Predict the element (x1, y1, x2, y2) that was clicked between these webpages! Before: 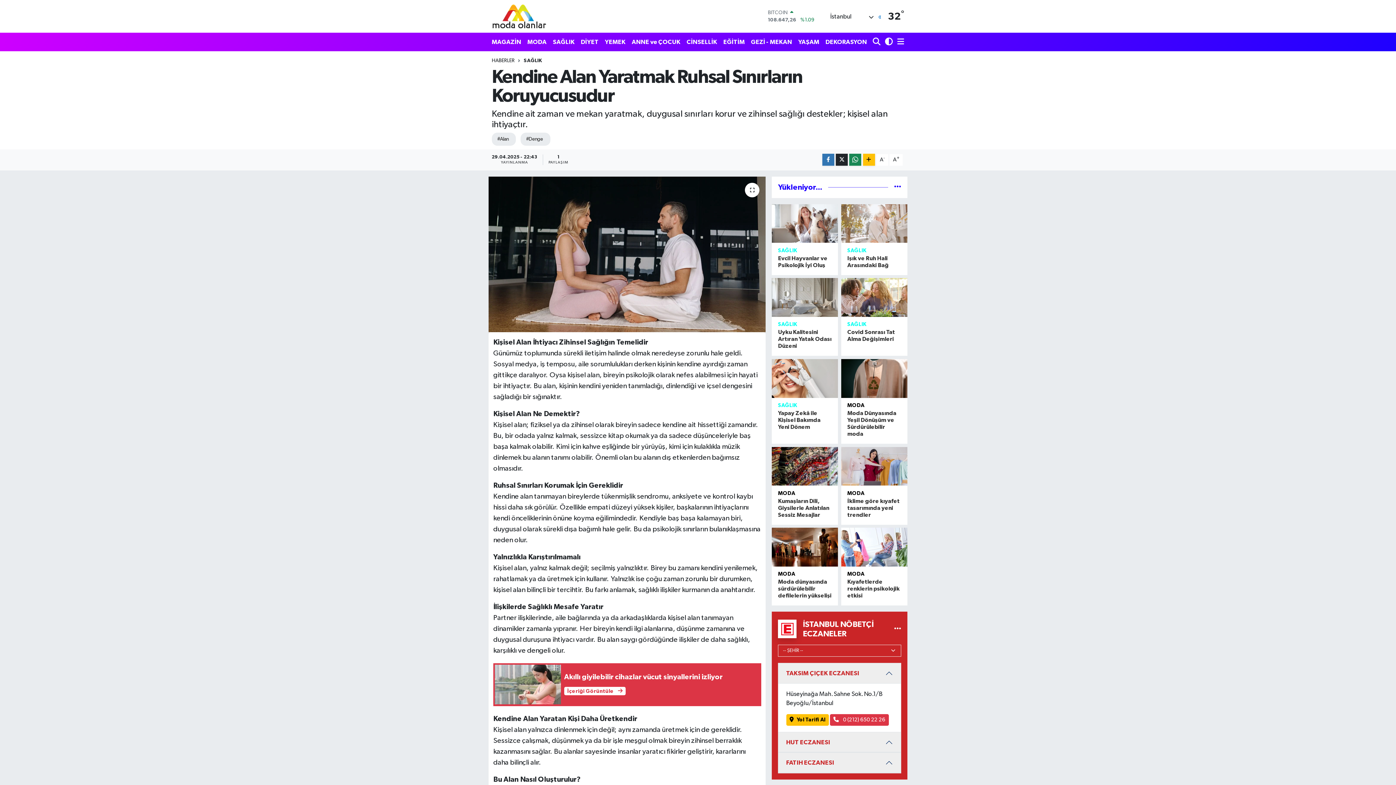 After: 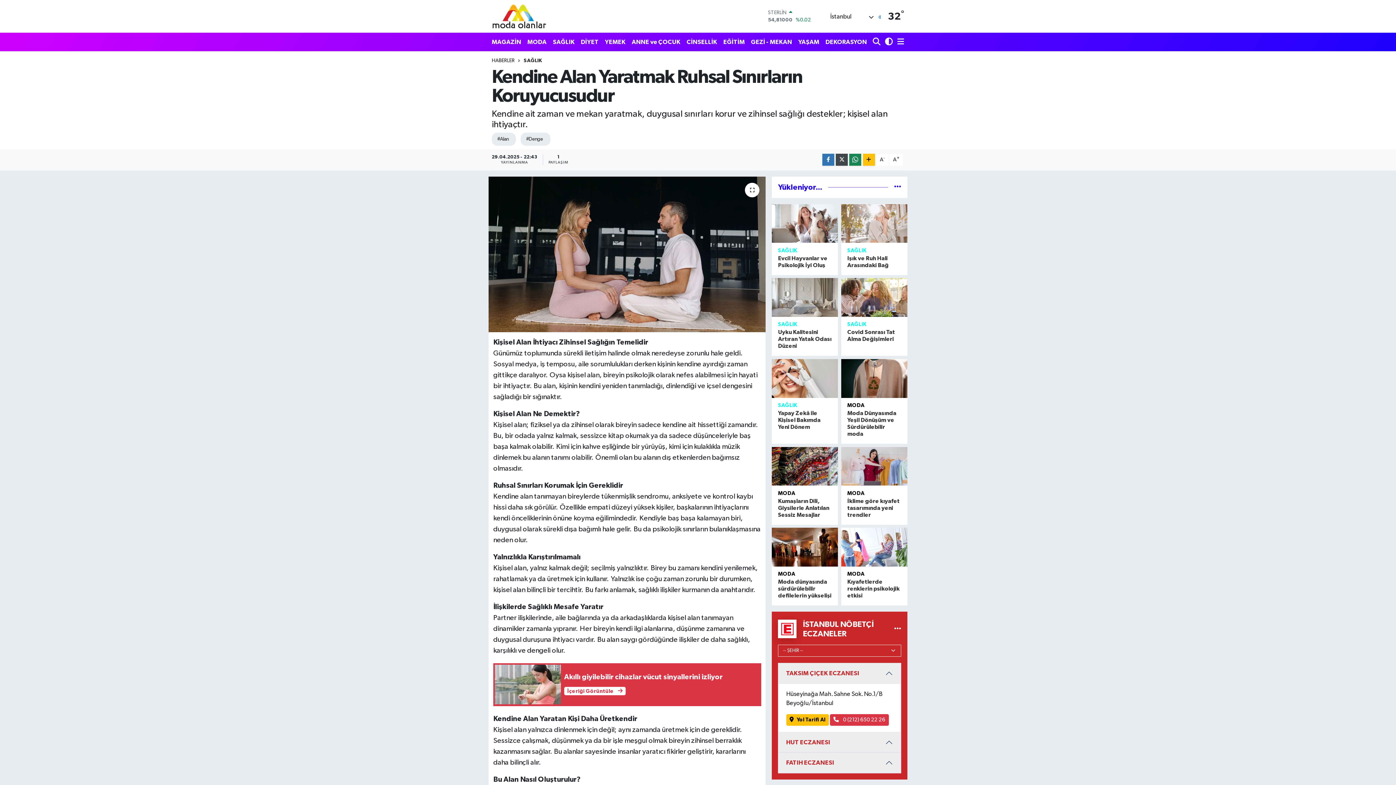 Action: bbox: (836, 153, 848, 165)